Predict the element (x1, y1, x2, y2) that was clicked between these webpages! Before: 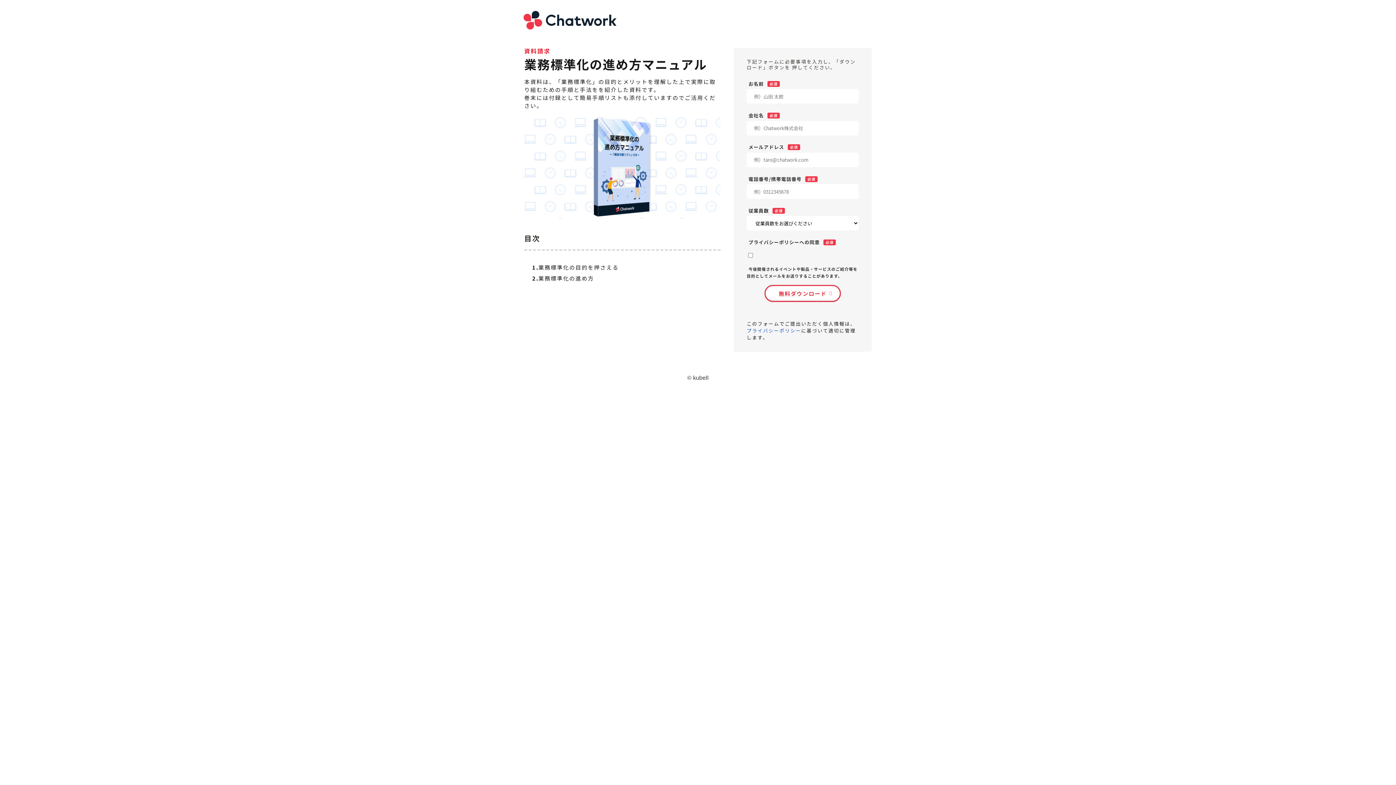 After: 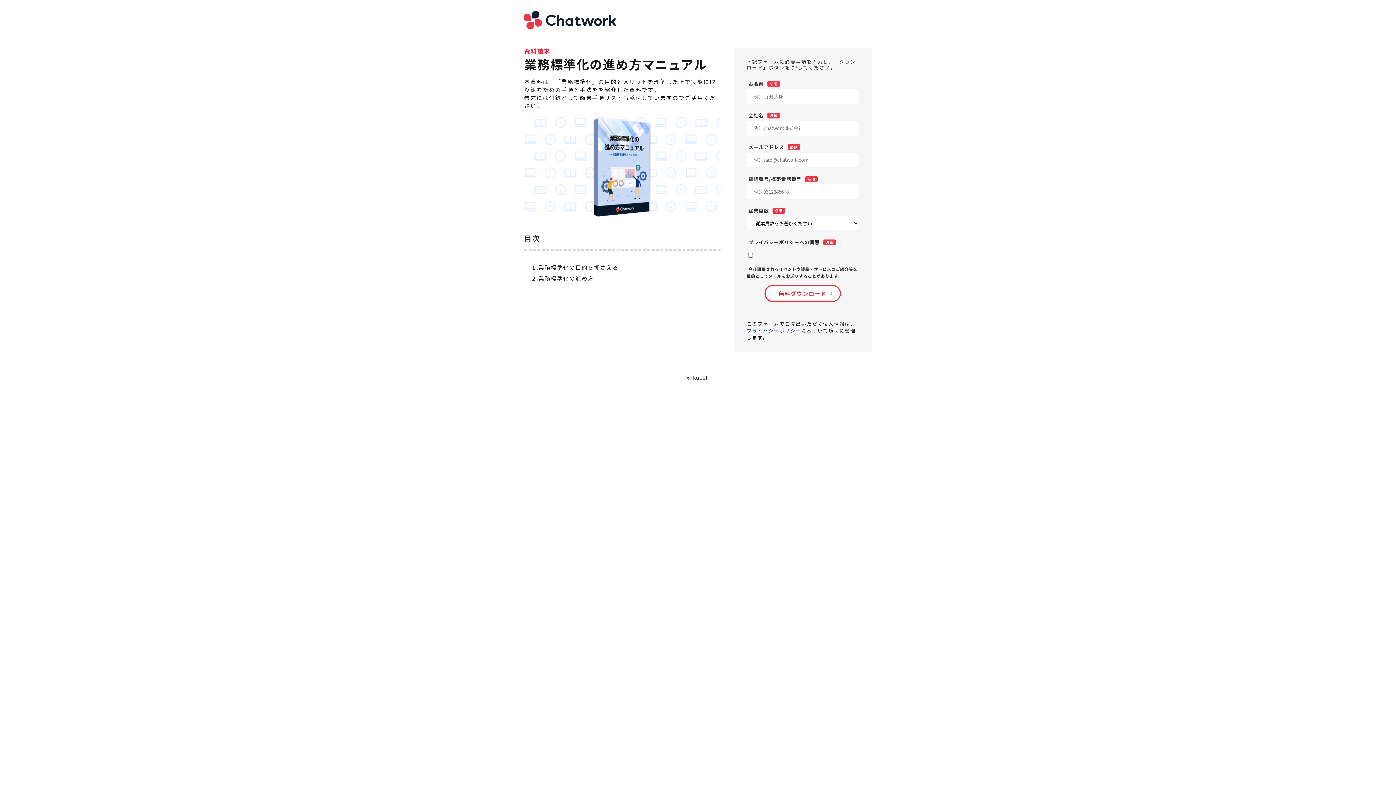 Action: bbox: (746, 327, 801, 334) label: プライバシーポリシー